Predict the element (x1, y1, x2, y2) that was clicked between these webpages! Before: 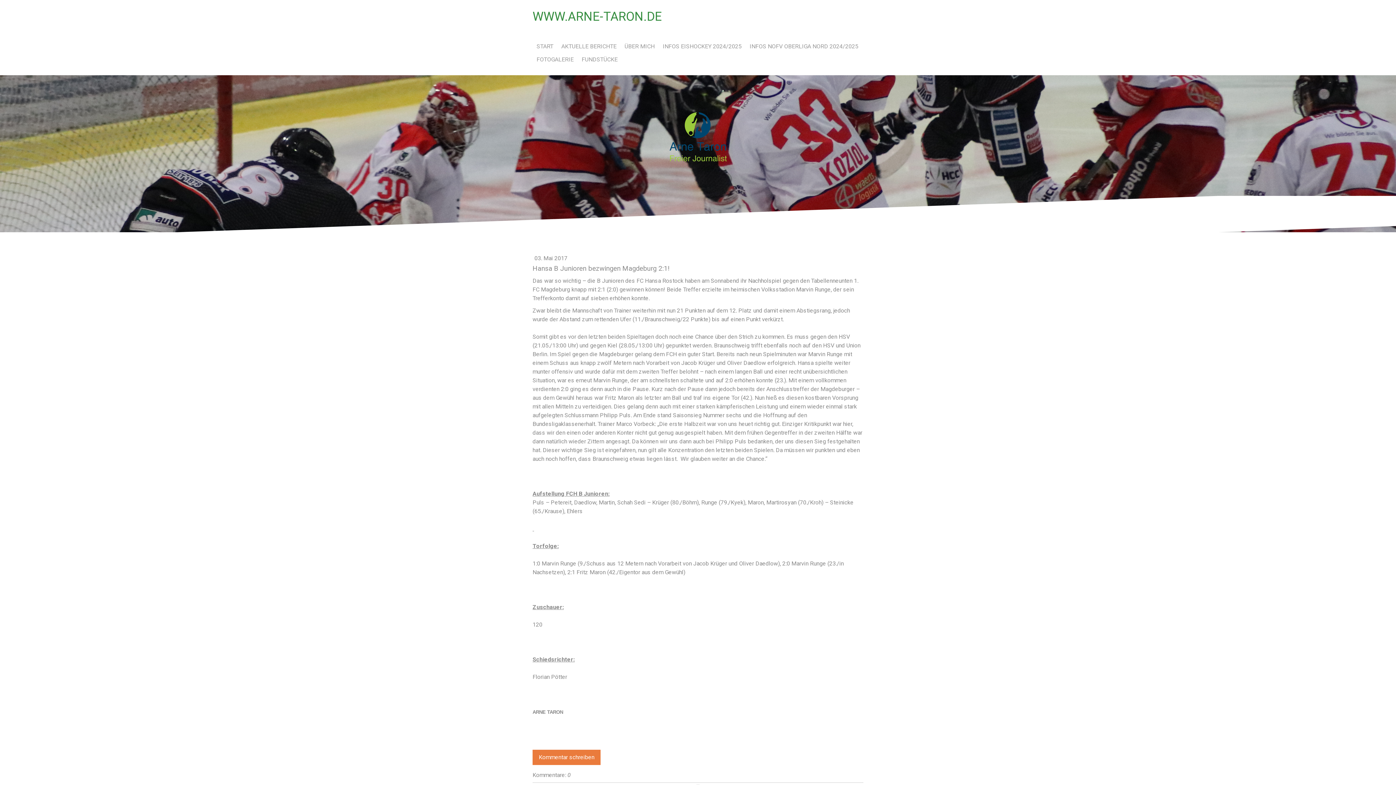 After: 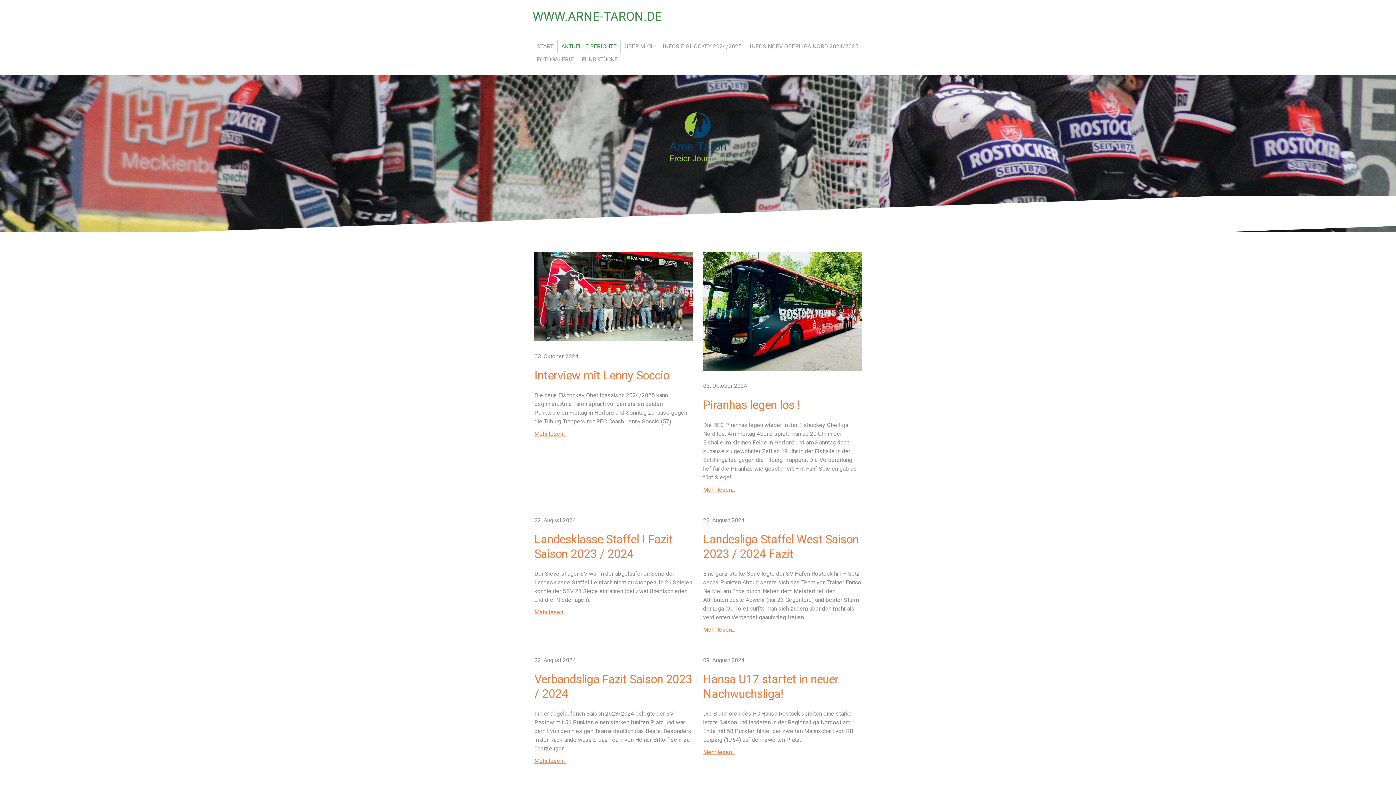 Action: bbox: (557, 40, 620, 53) label: AKTUELLE BERICHTE